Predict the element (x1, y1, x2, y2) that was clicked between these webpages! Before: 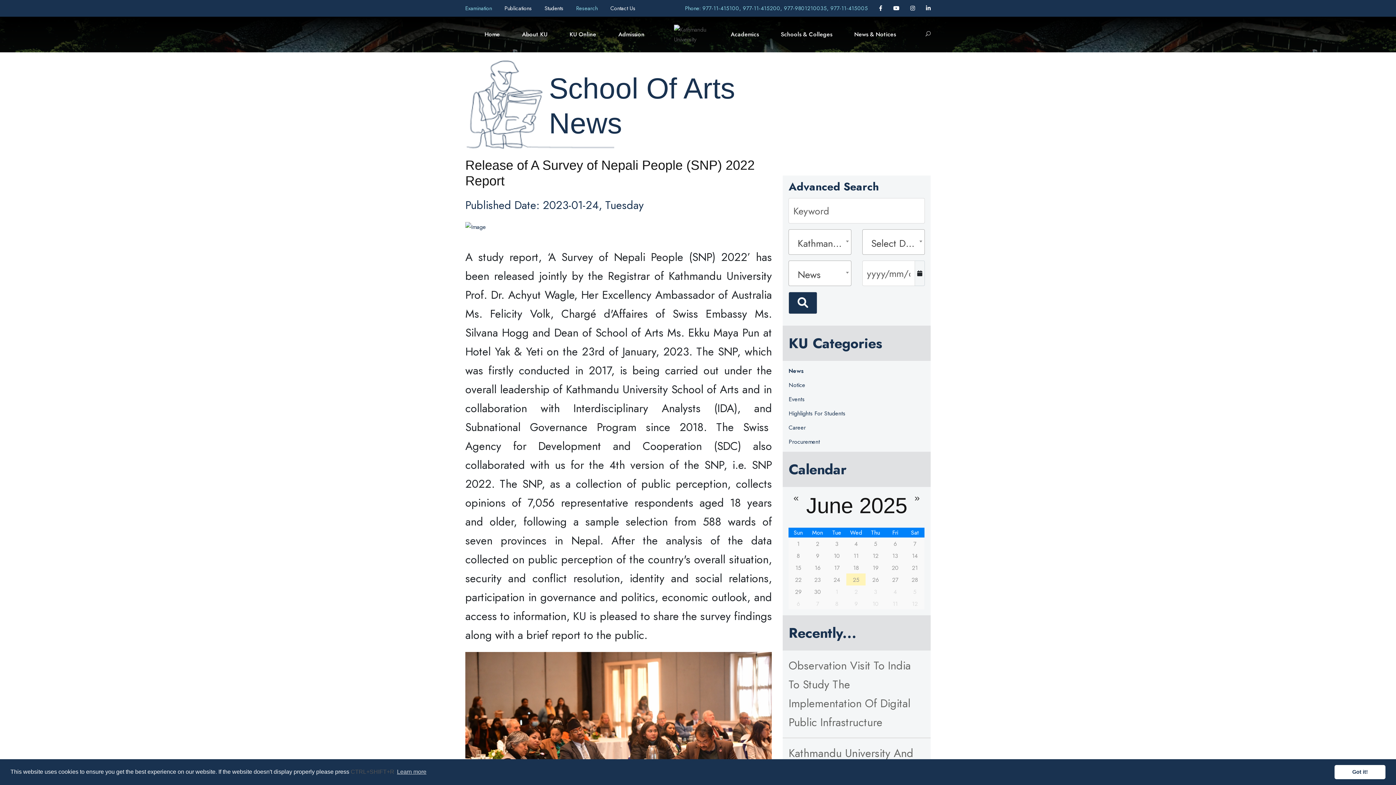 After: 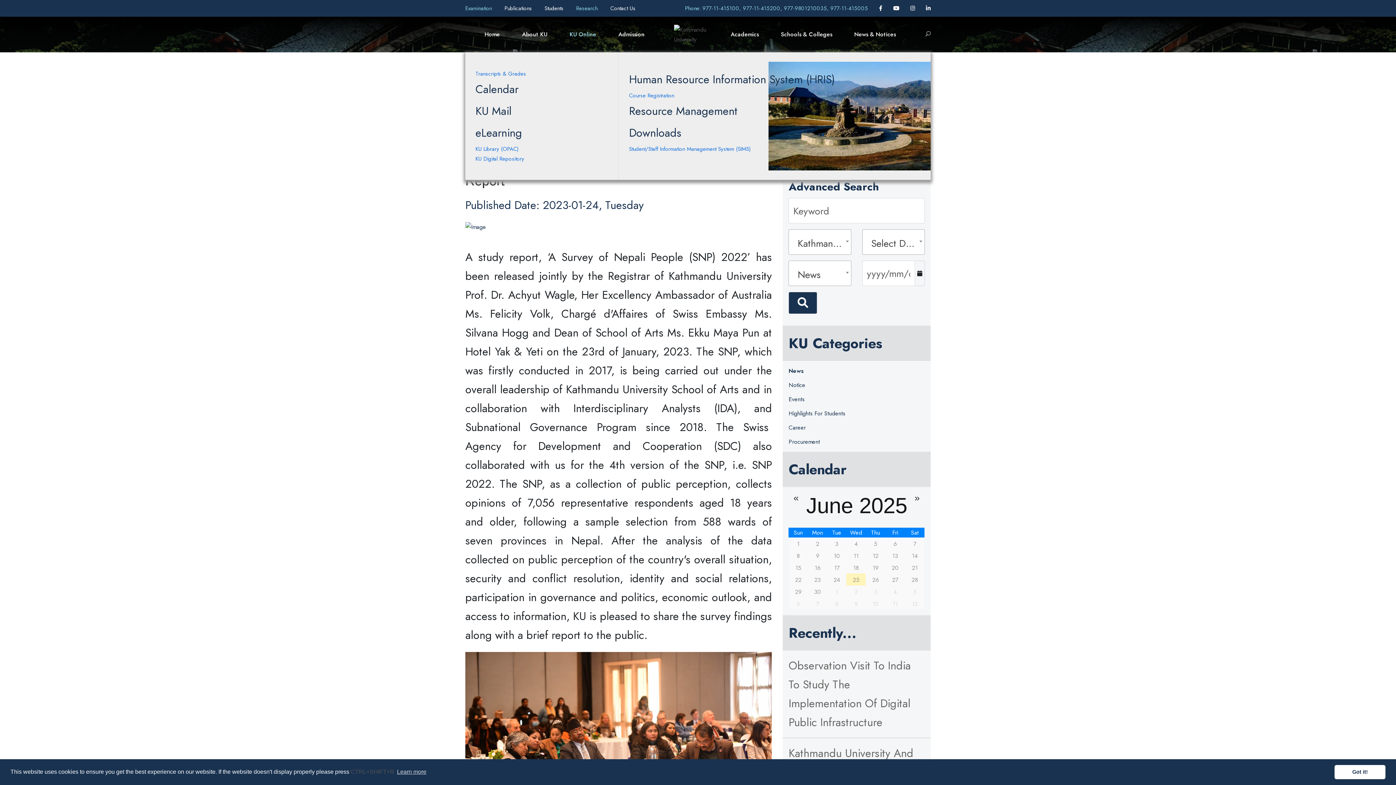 Action: bbox: (569, 25, 605, 39) label: KU Online